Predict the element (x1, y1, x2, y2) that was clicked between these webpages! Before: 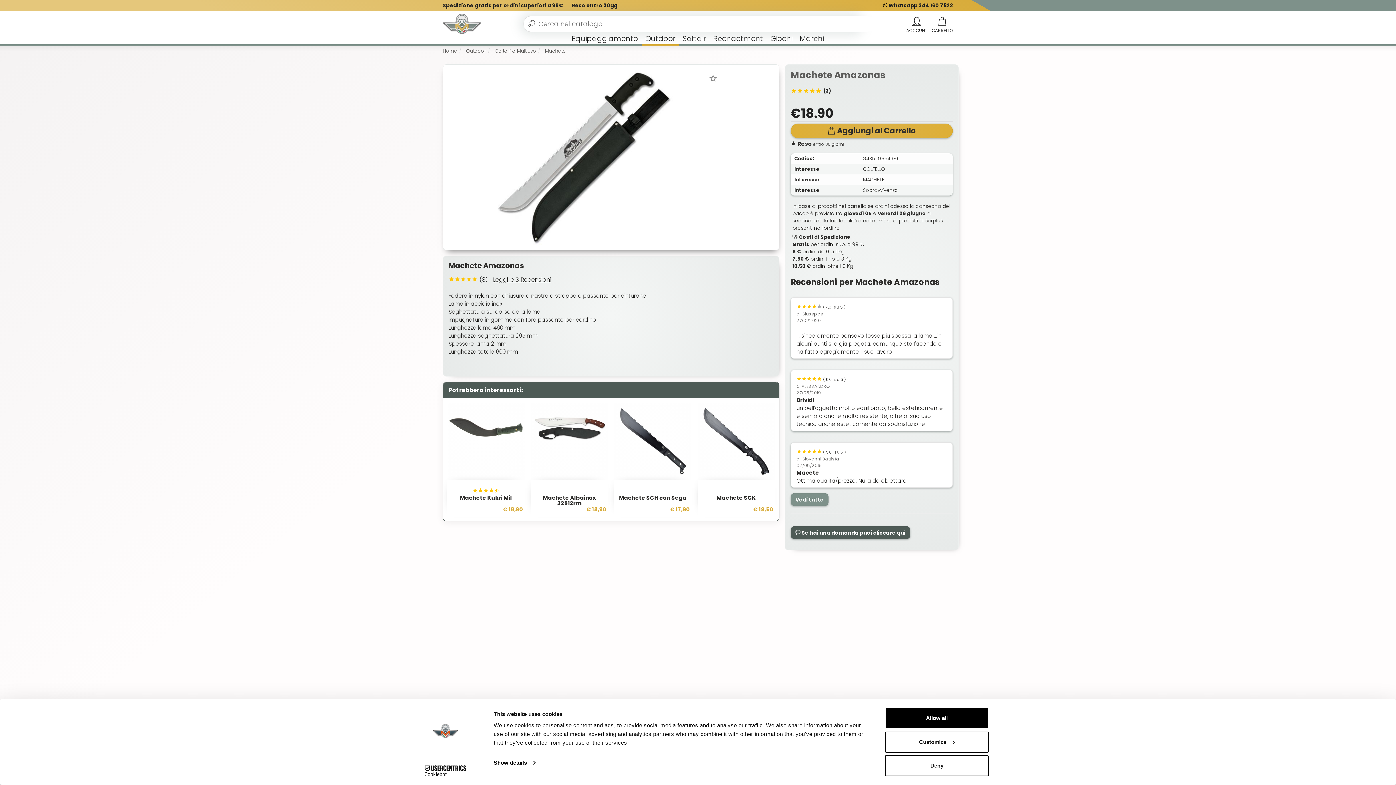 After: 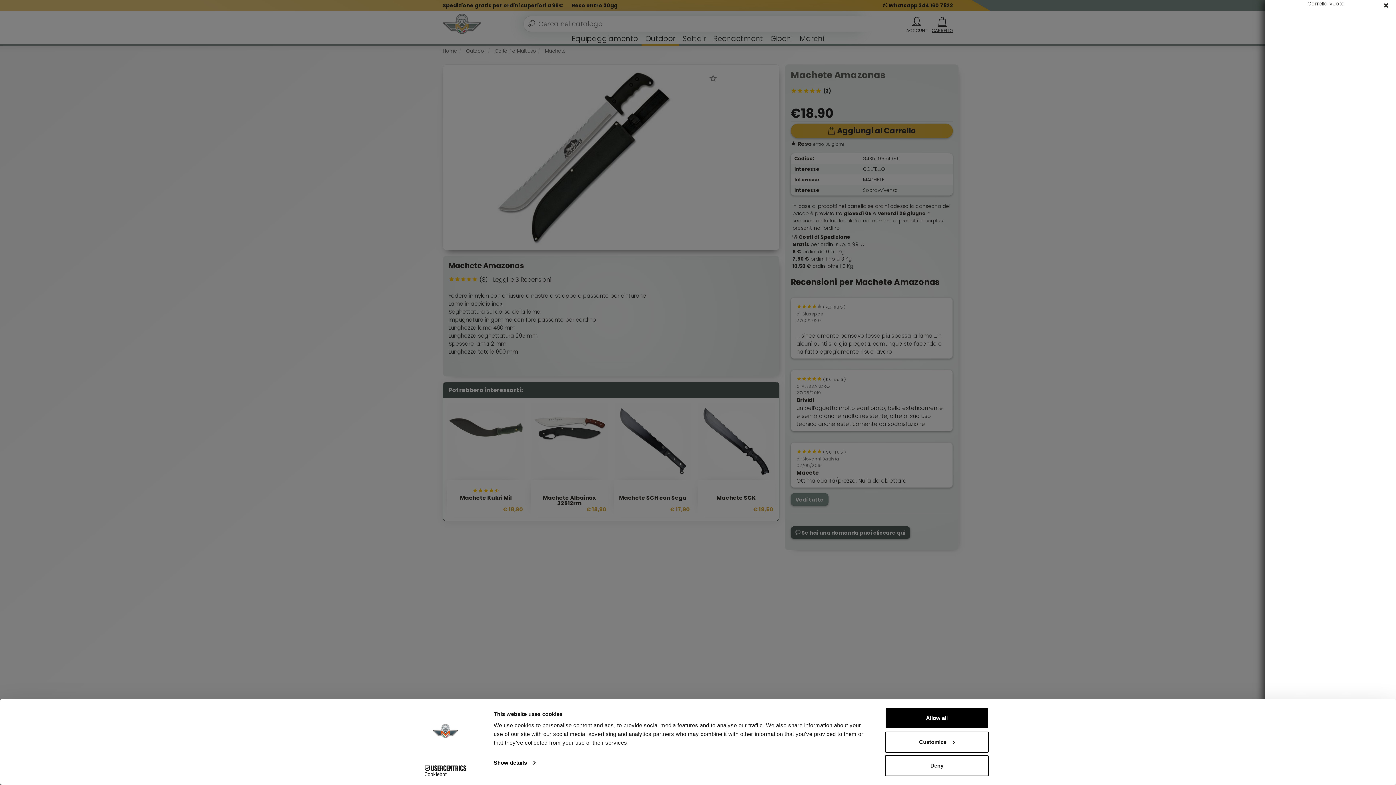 Action: bbox: (931, 10, 953, 32)